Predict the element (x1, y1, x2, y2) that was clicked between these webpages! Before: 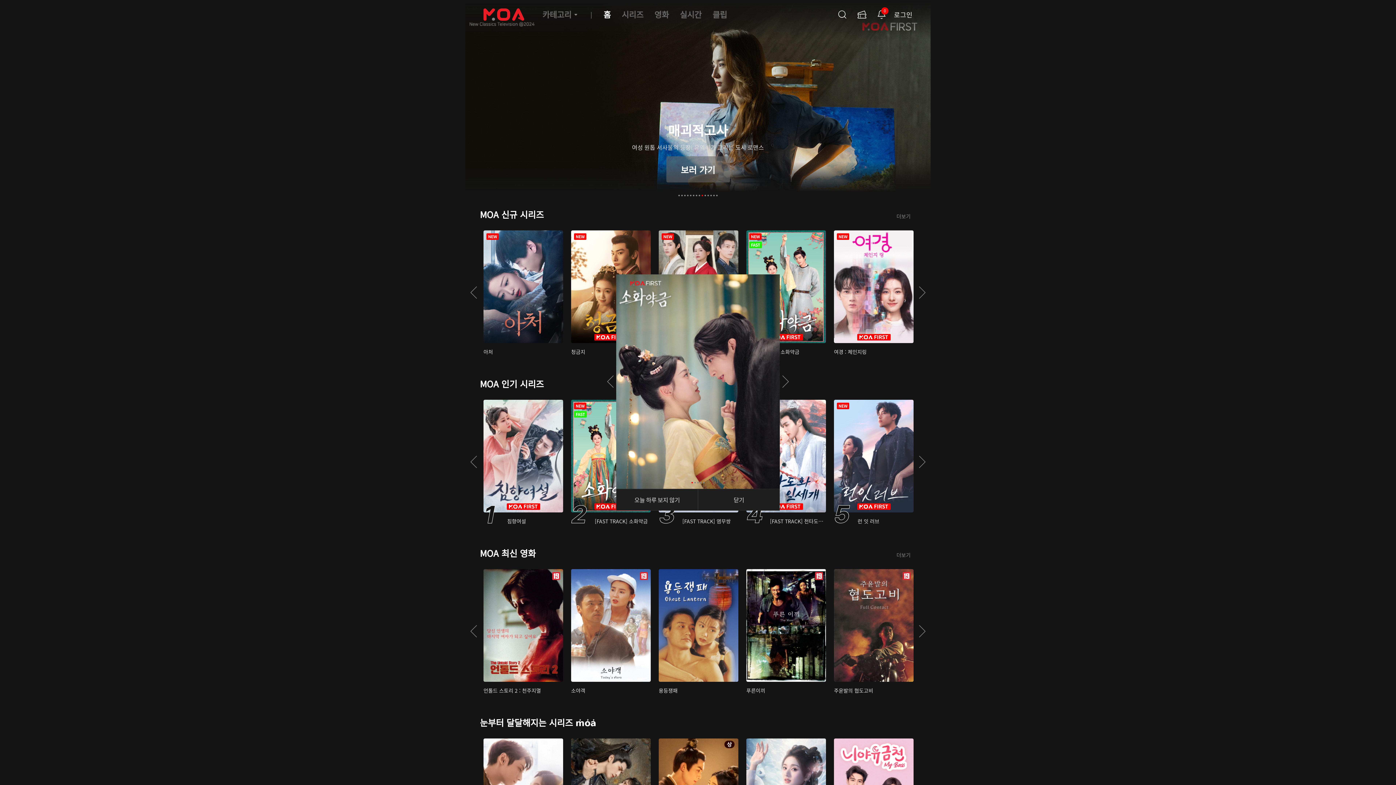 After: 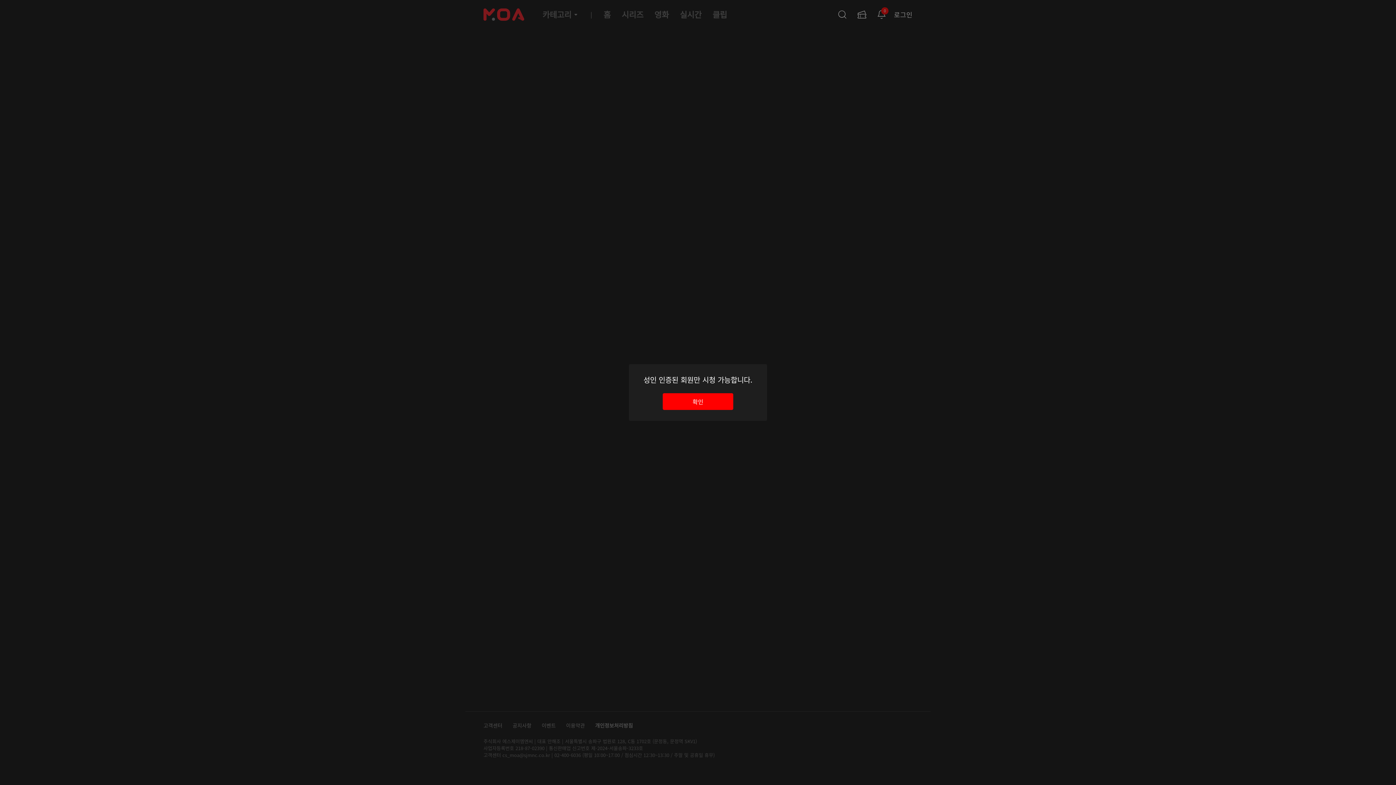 Action: label: 언톨드 스토리 2 : 천주지멸 bbox: (483, 569, 563, 693)